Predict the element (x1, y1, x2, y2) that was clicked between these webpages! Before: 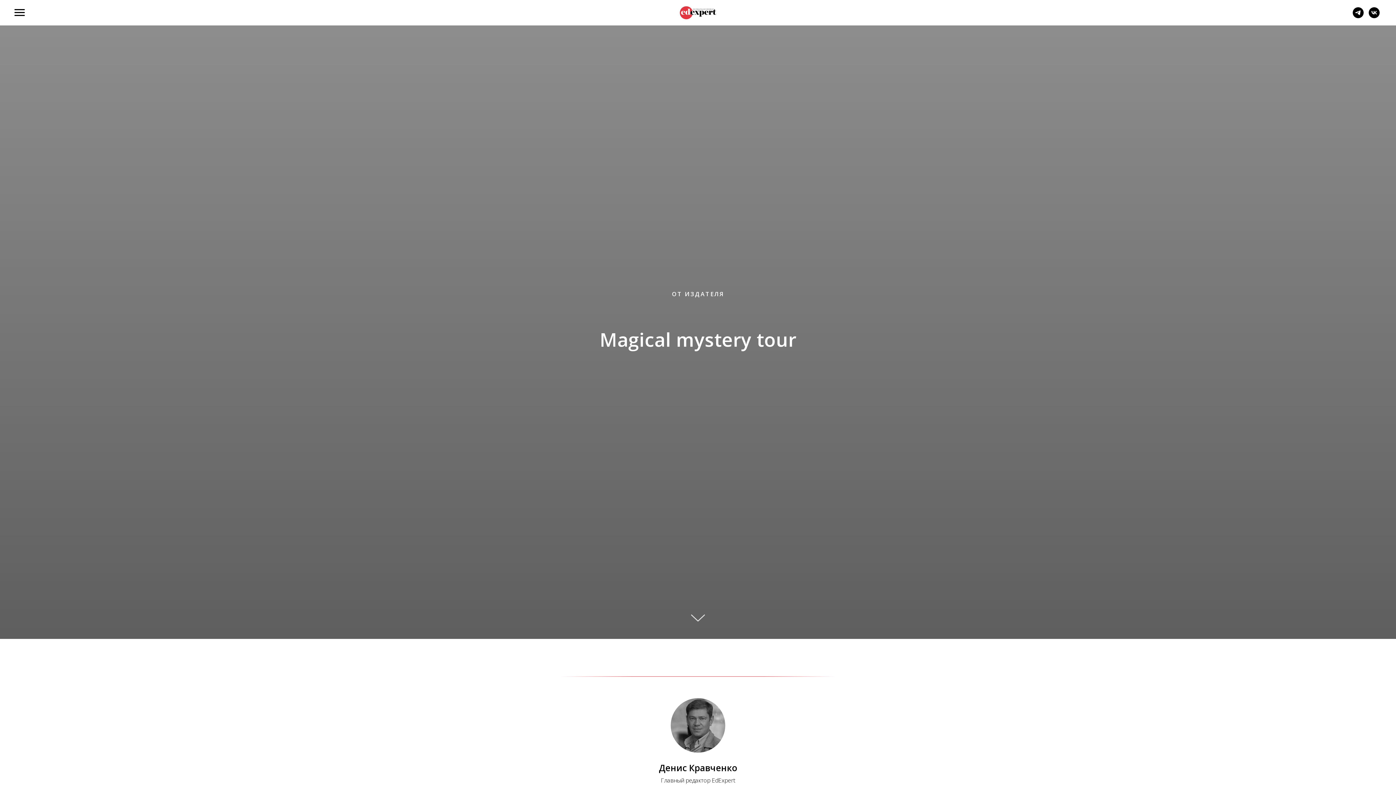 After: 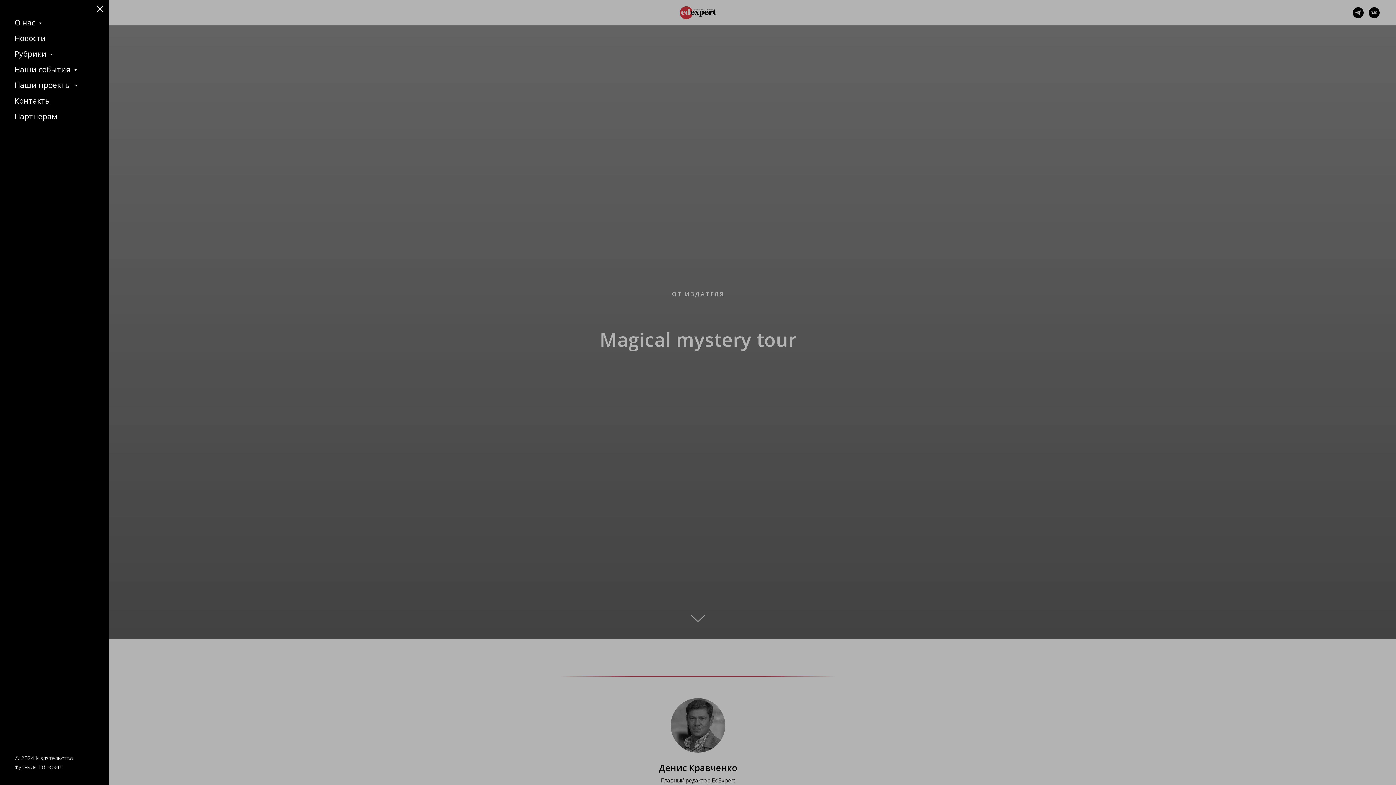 Action: label: Навигационное меню bbox: (14, 9, 24, 16)